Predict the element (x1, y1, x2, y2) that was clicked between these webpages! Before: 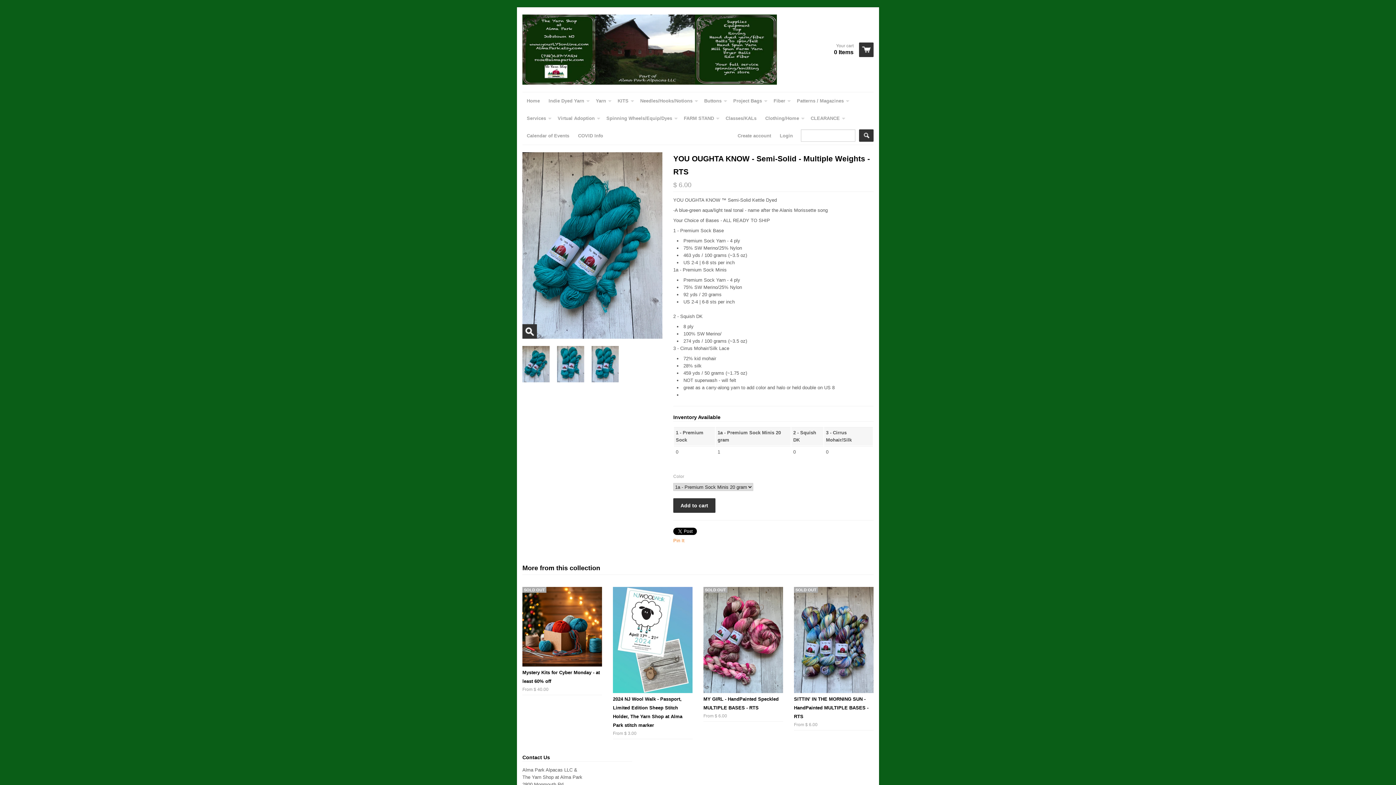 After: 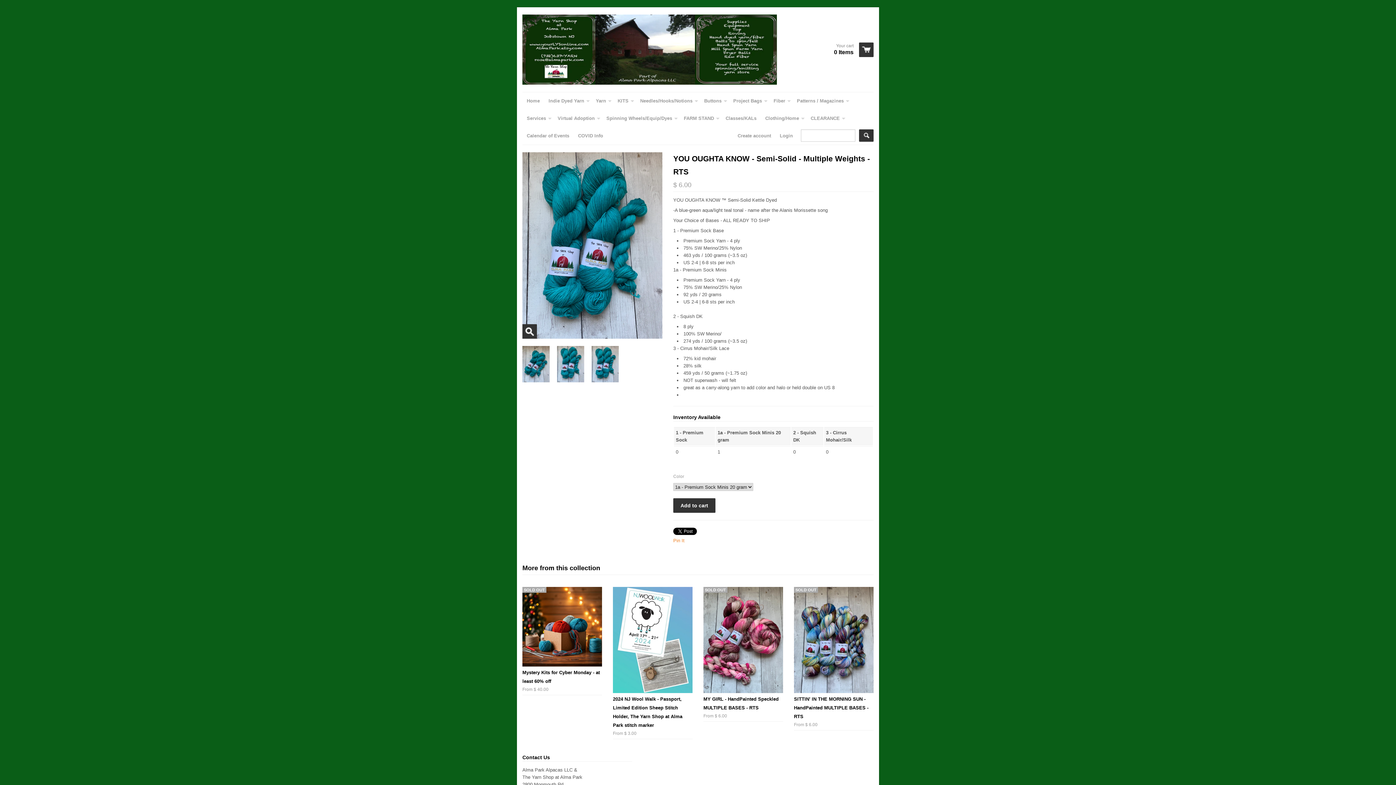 Action: bbox: (591, 346, 618, 382)